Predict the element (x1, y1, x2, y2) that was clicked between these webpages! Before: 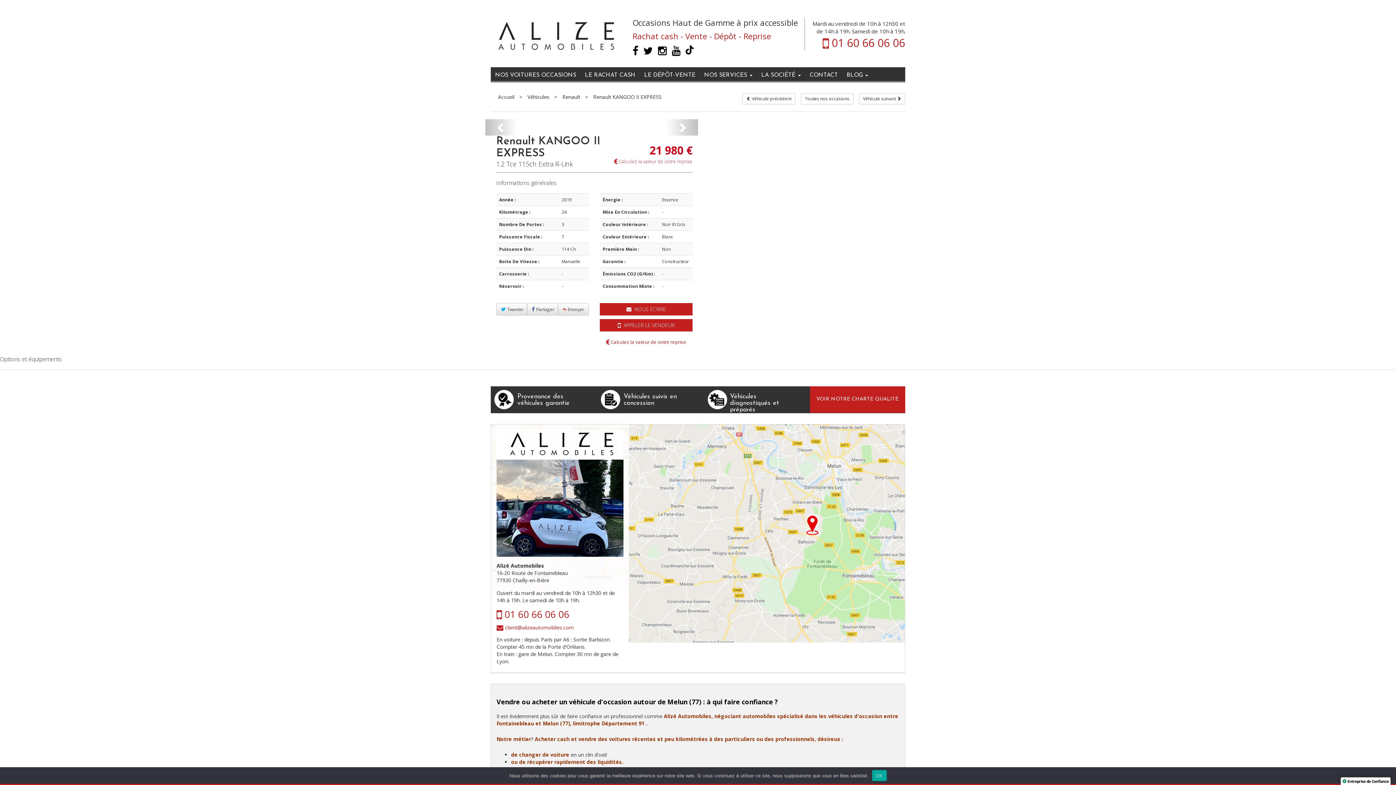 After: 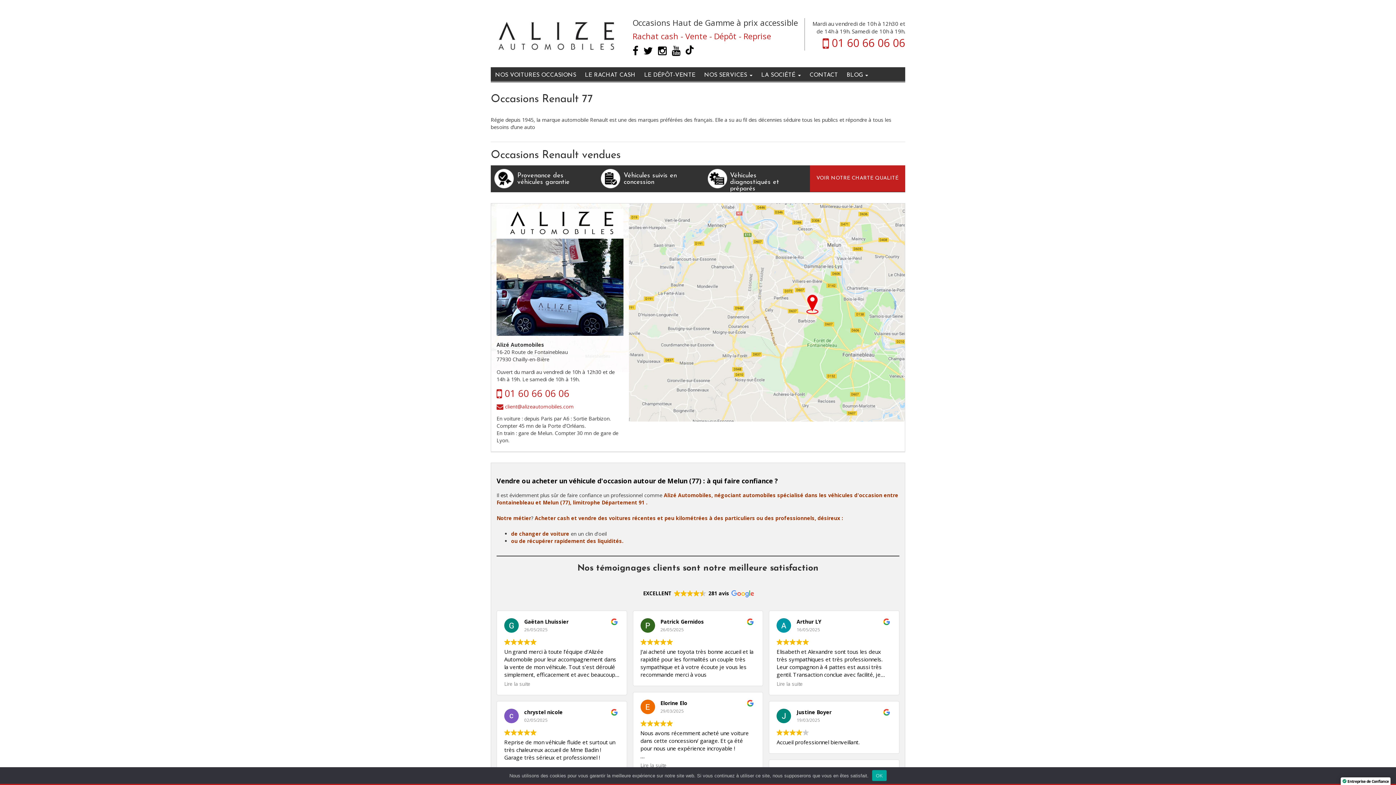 Action: label: Renault bbox: (562, 93, 580, 100)